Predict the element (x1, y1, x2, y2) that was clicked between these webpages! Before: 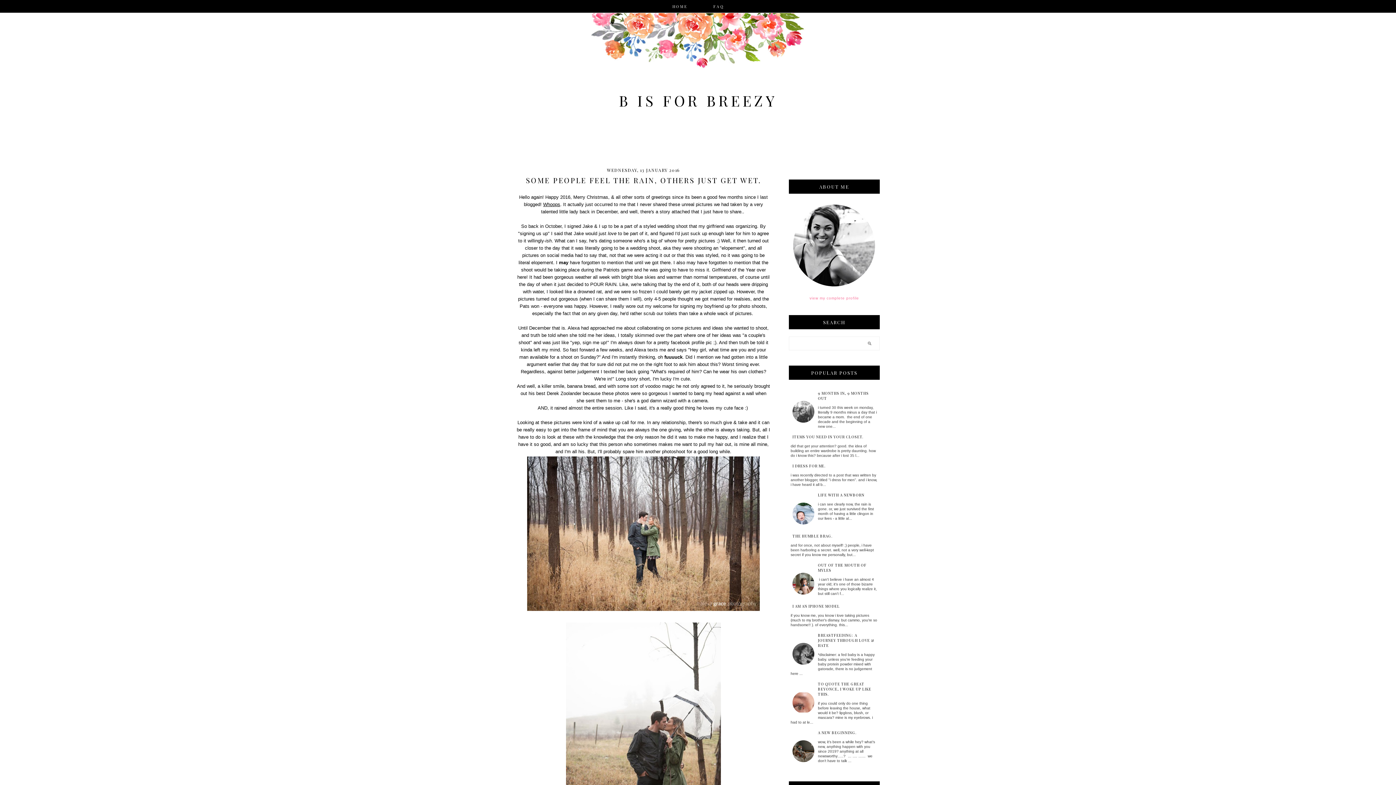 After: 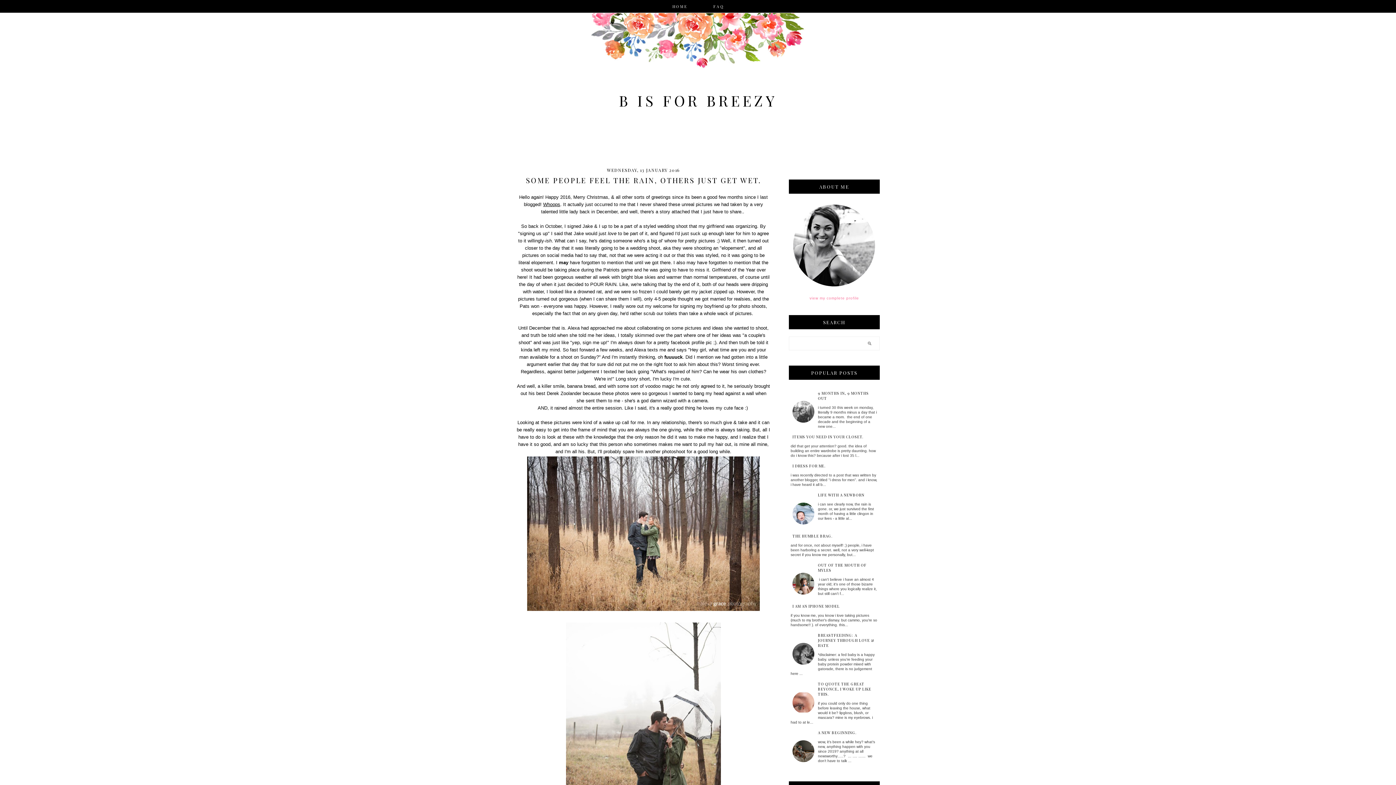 Action: bbox: (790, 690, 816, 715)